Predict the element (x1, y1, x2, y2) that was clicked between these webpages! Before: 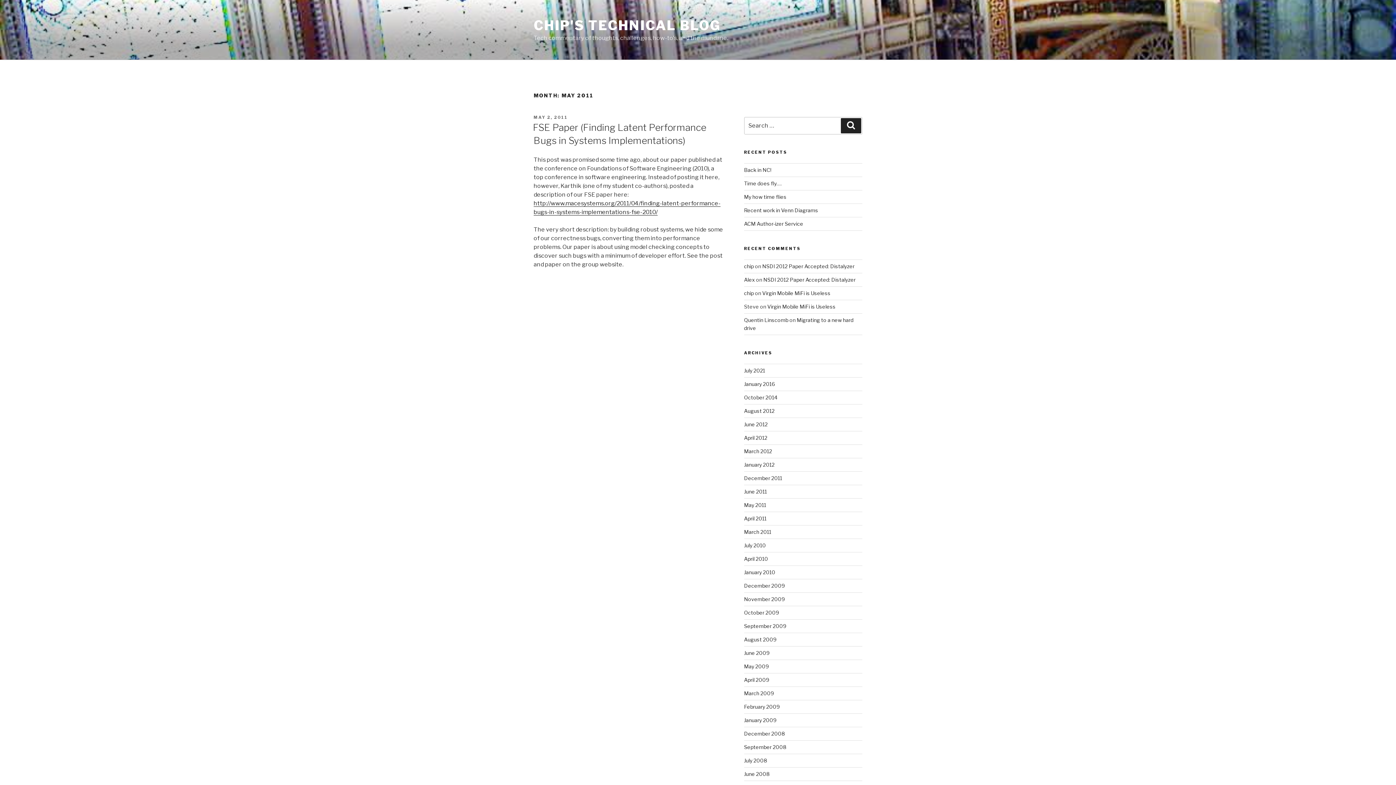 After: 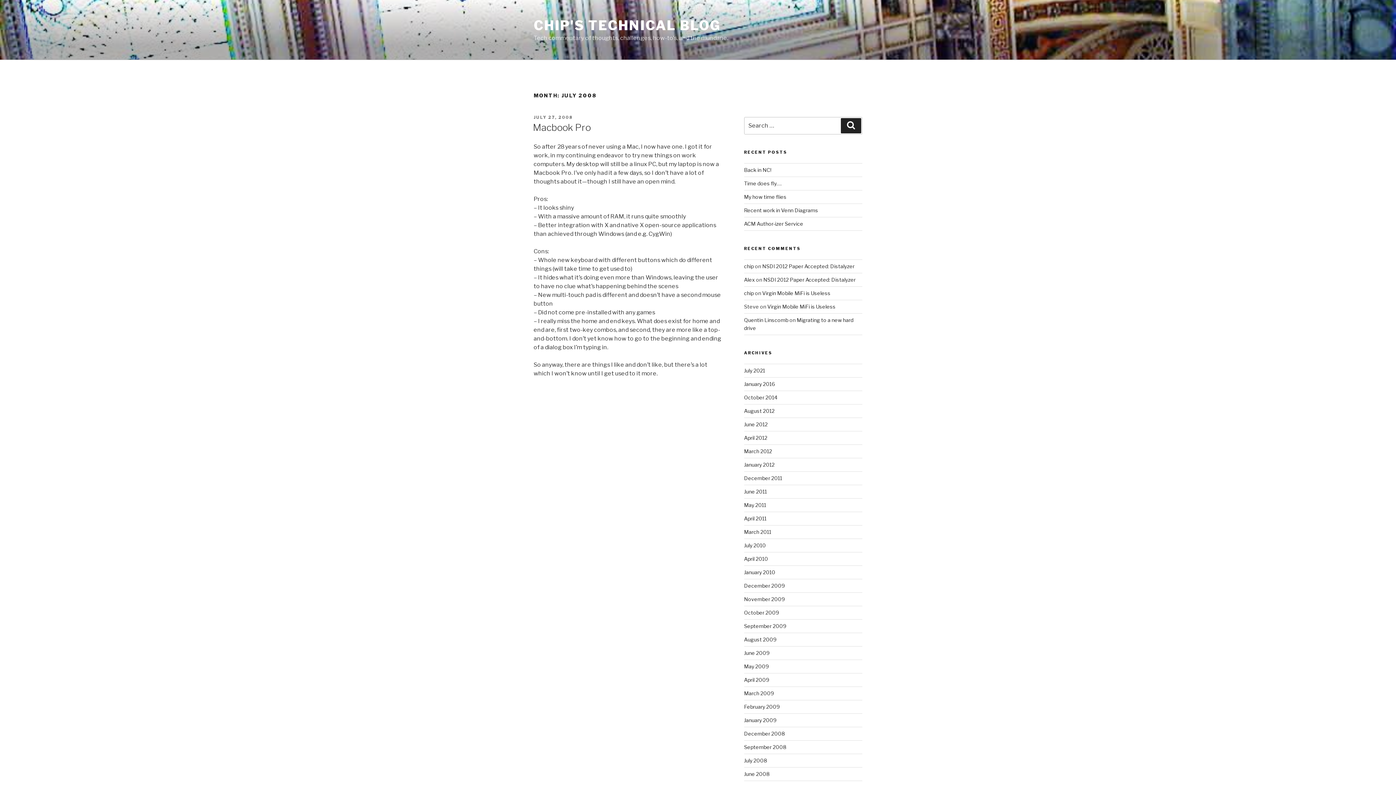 Action: bbox: (744, 757, 767, 763) label: July 2008